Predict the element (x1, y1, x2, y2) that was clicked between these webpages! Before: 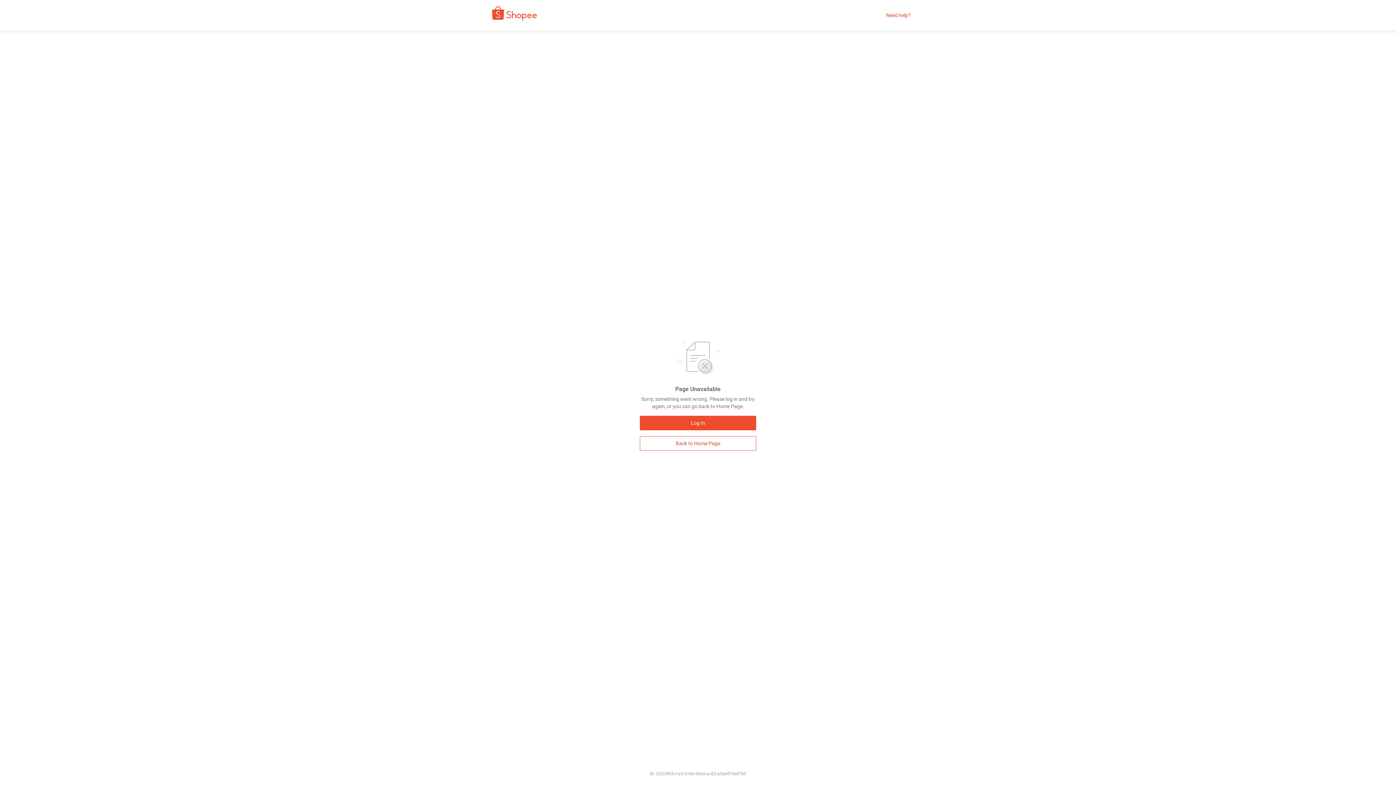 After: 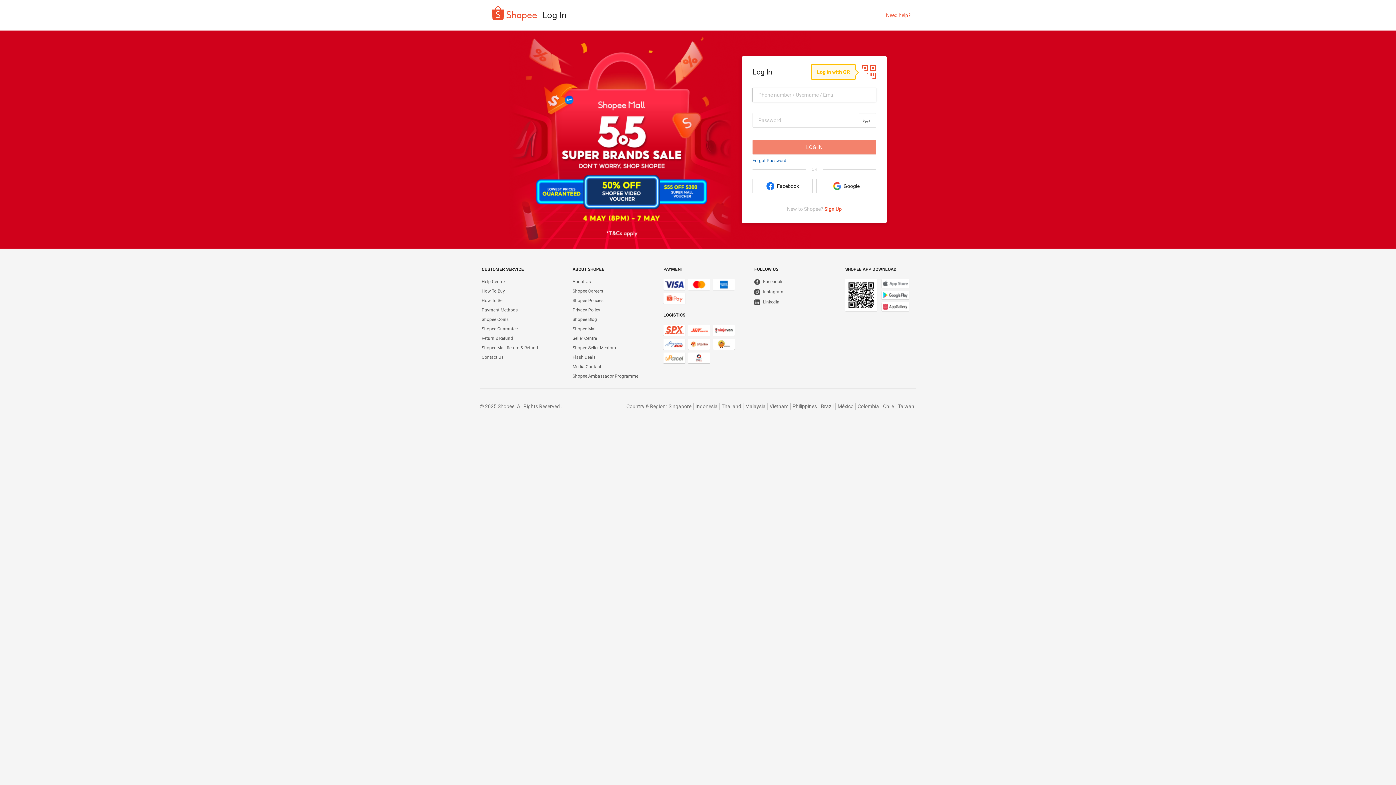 Action: label: Log In bbox: (640, 416, 756, 430)